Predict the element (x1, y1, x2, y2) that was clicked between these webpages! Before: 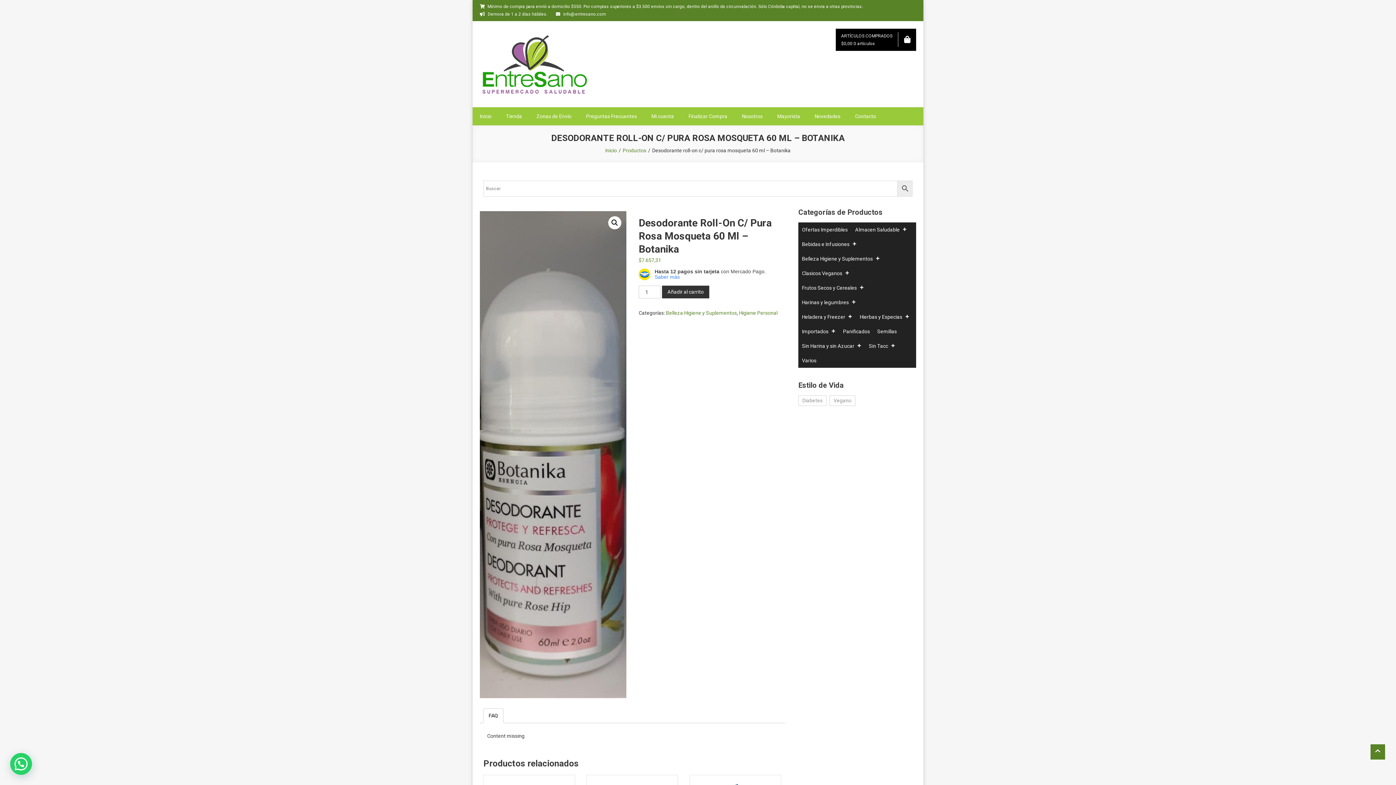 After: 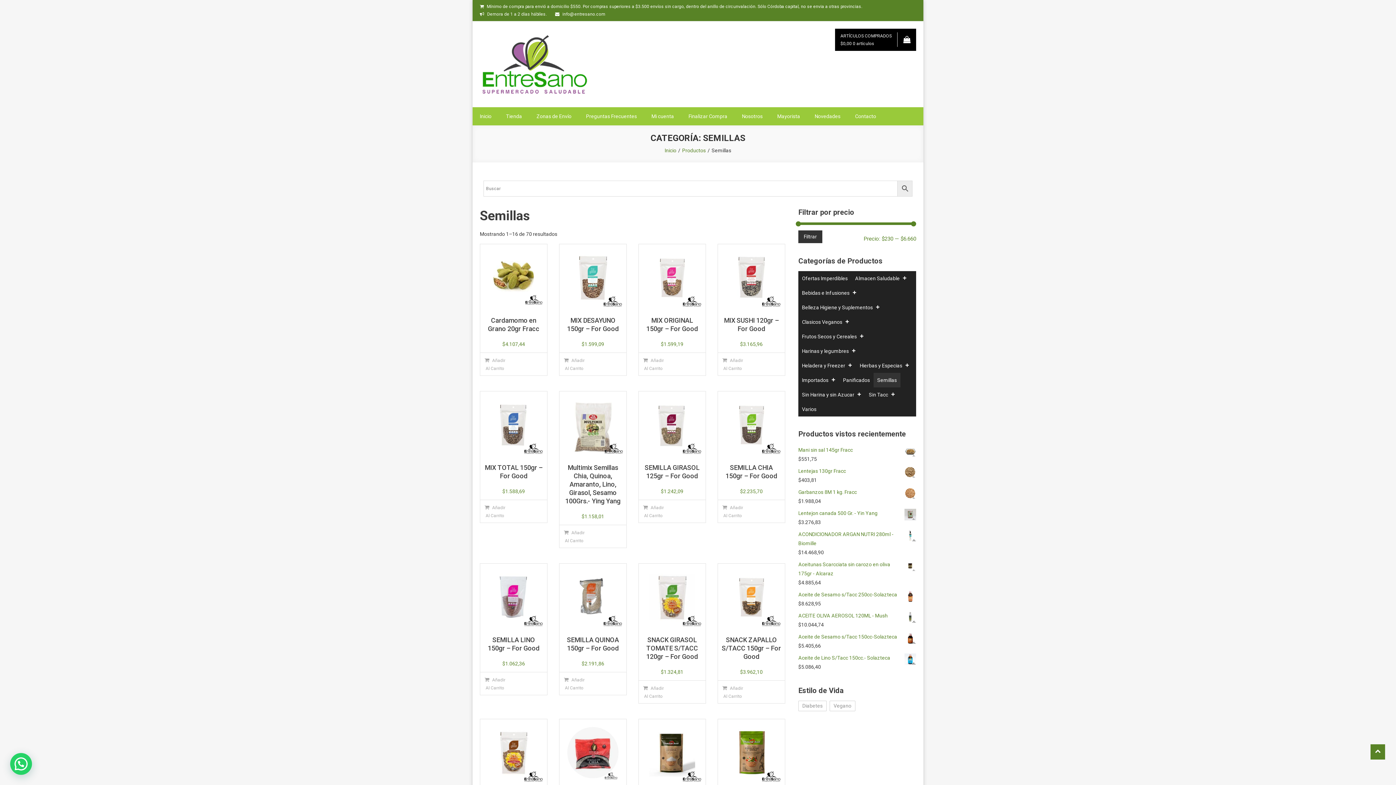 Action: bbox: (873, 324, 900, 338) label: Semillas